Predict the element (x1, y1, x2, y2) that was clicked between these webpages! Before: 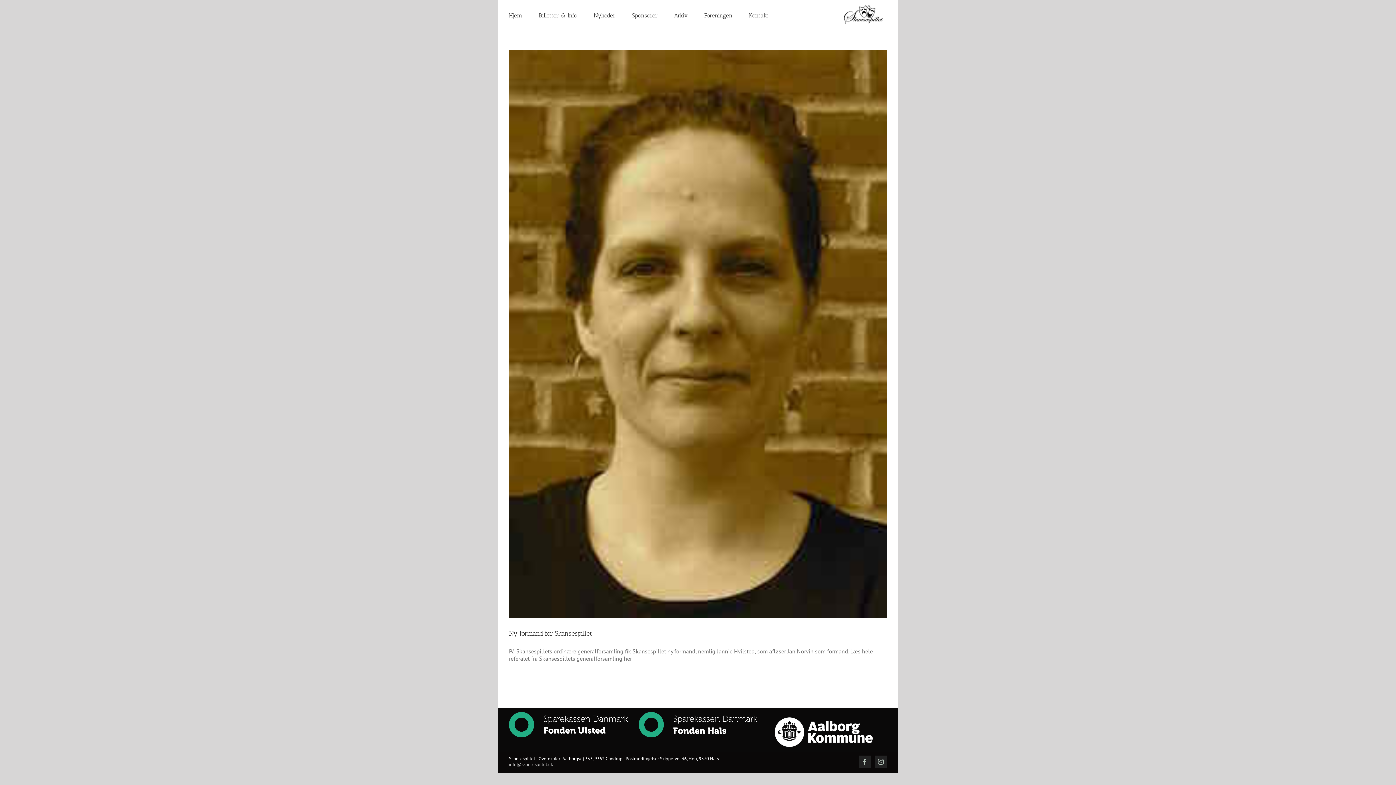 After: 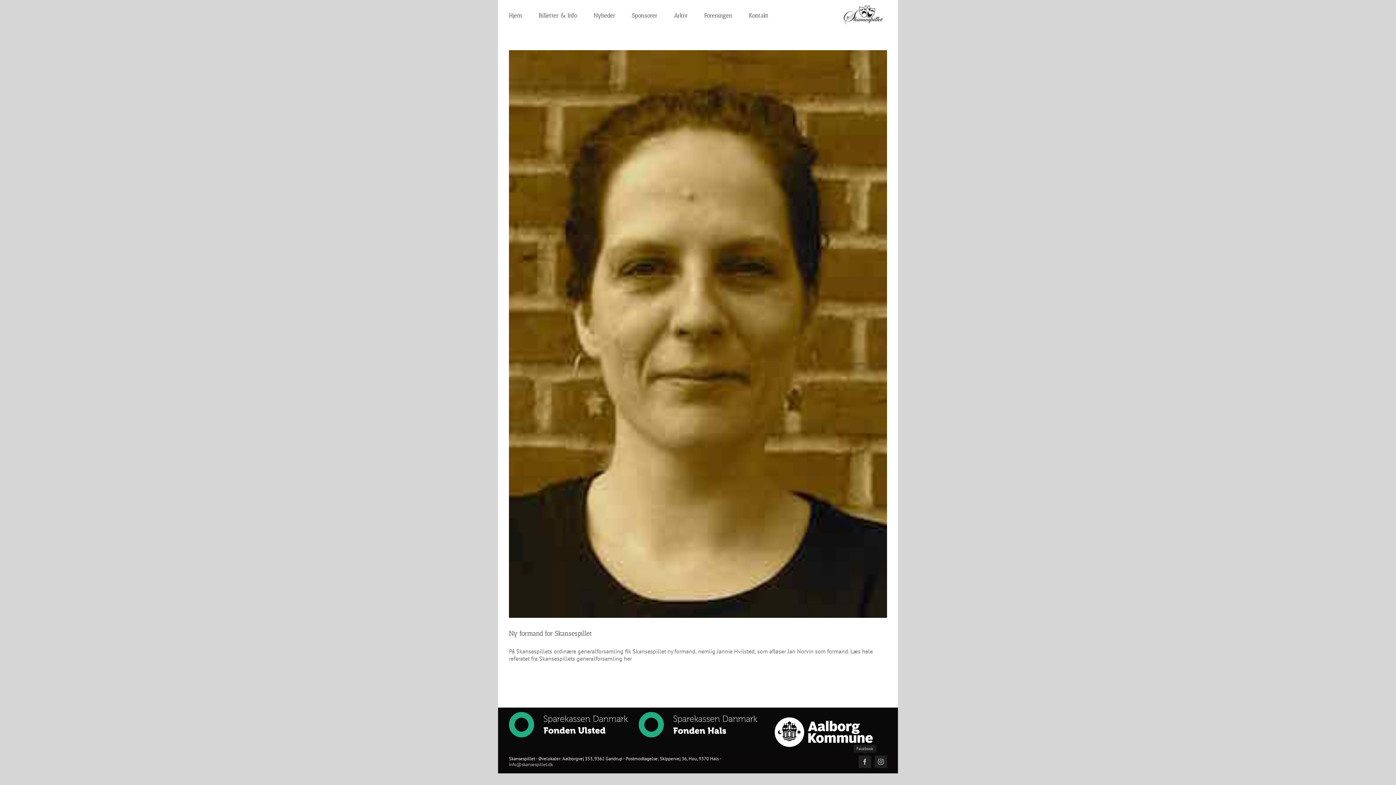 Action: bbox: (858, 755, 871, 768) label: Facebook